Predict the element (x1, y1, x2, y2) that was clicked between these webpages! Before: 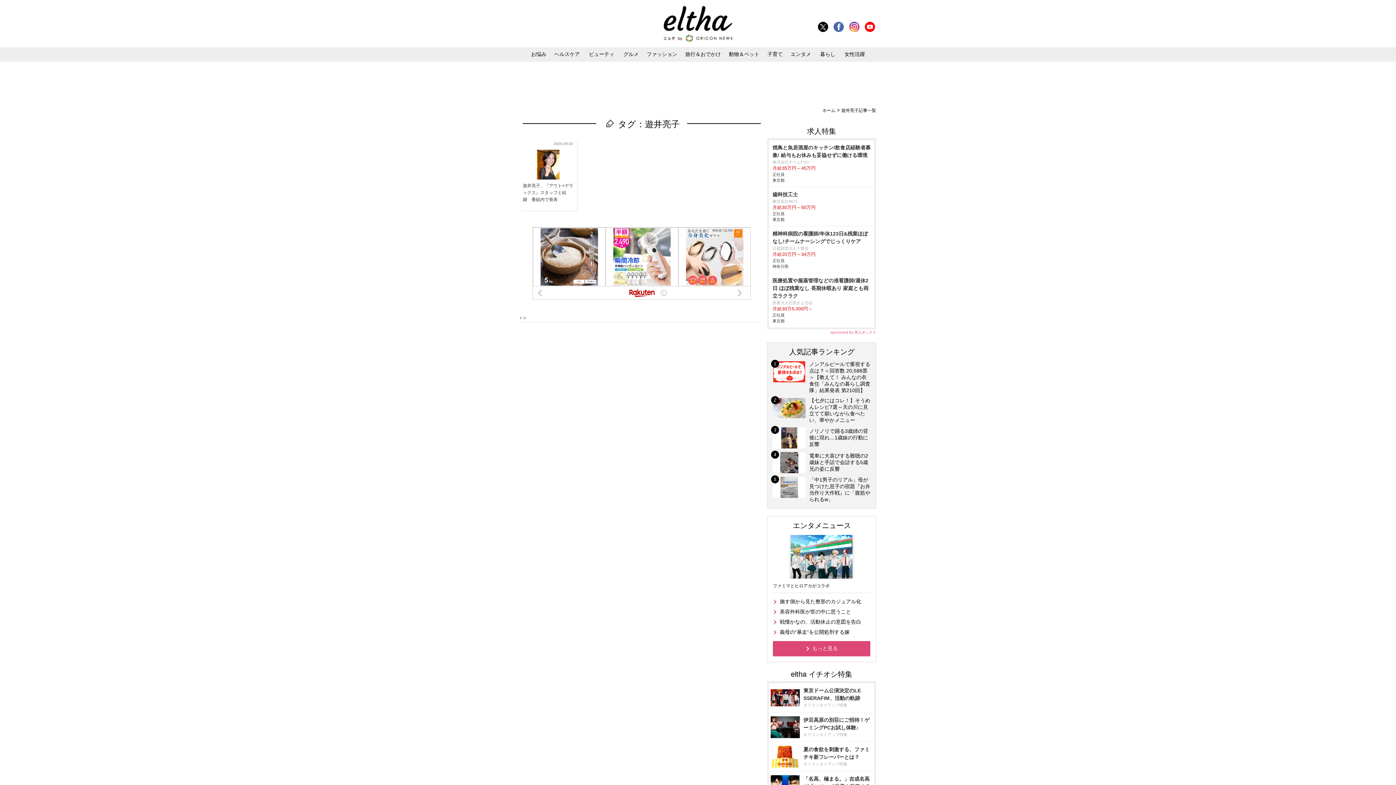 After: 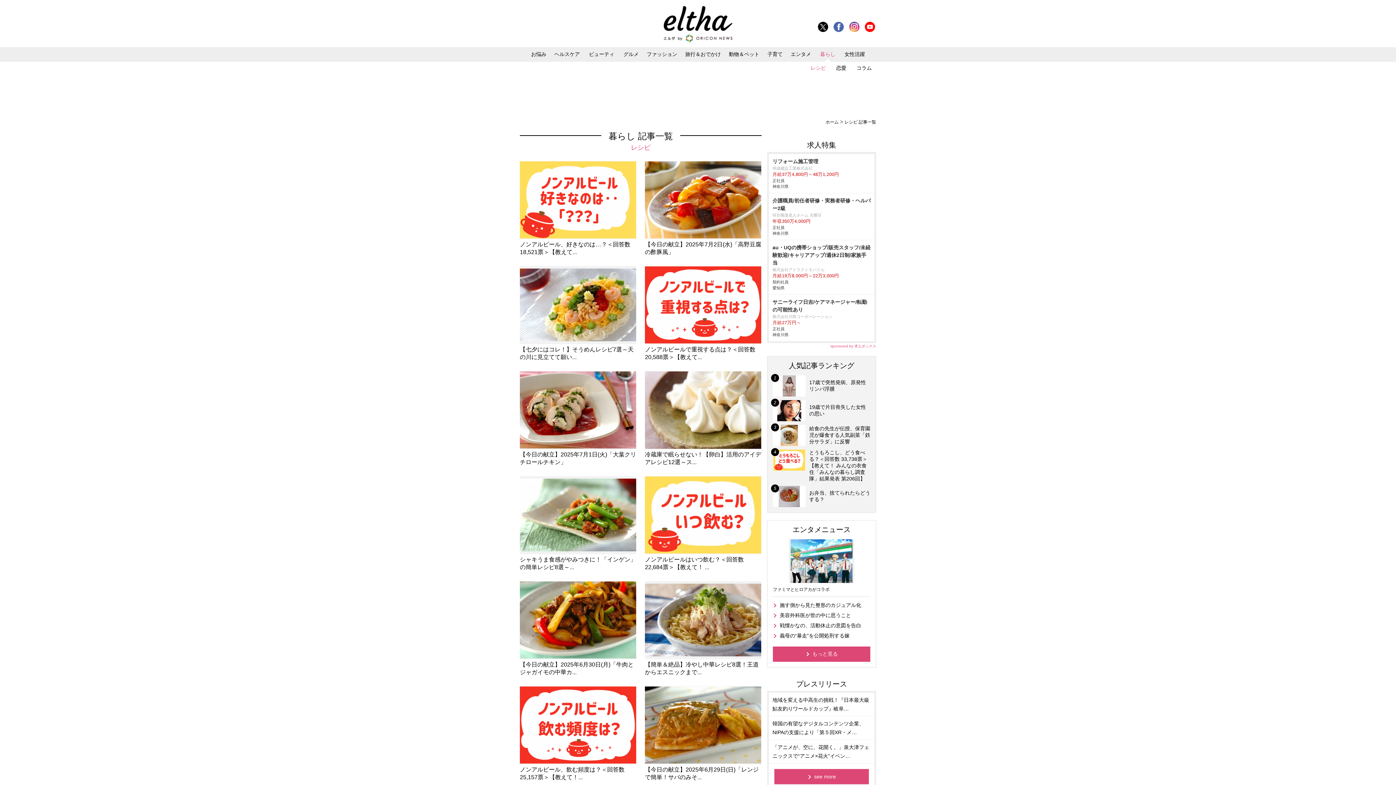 Action: bbox: (816, 47, 840, 61) label: 暮らし